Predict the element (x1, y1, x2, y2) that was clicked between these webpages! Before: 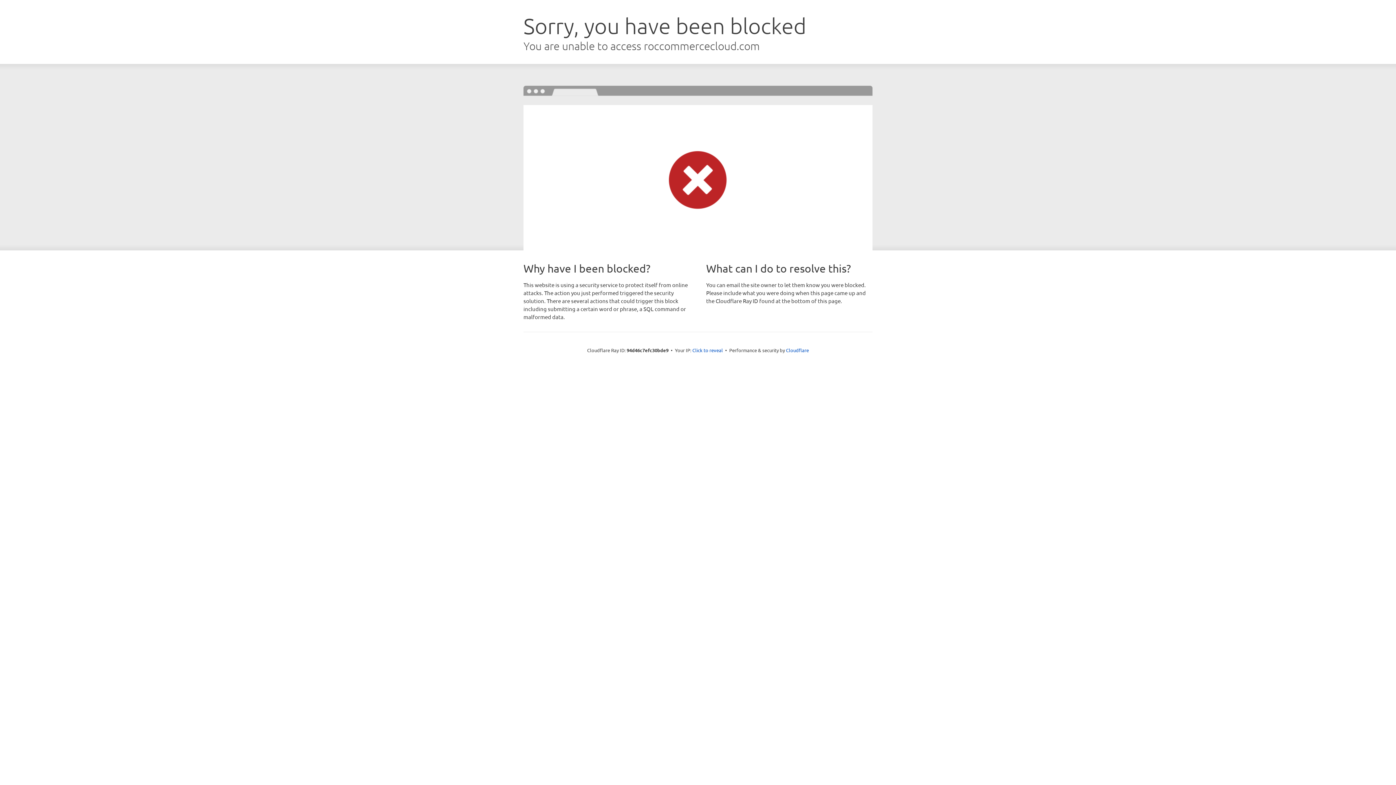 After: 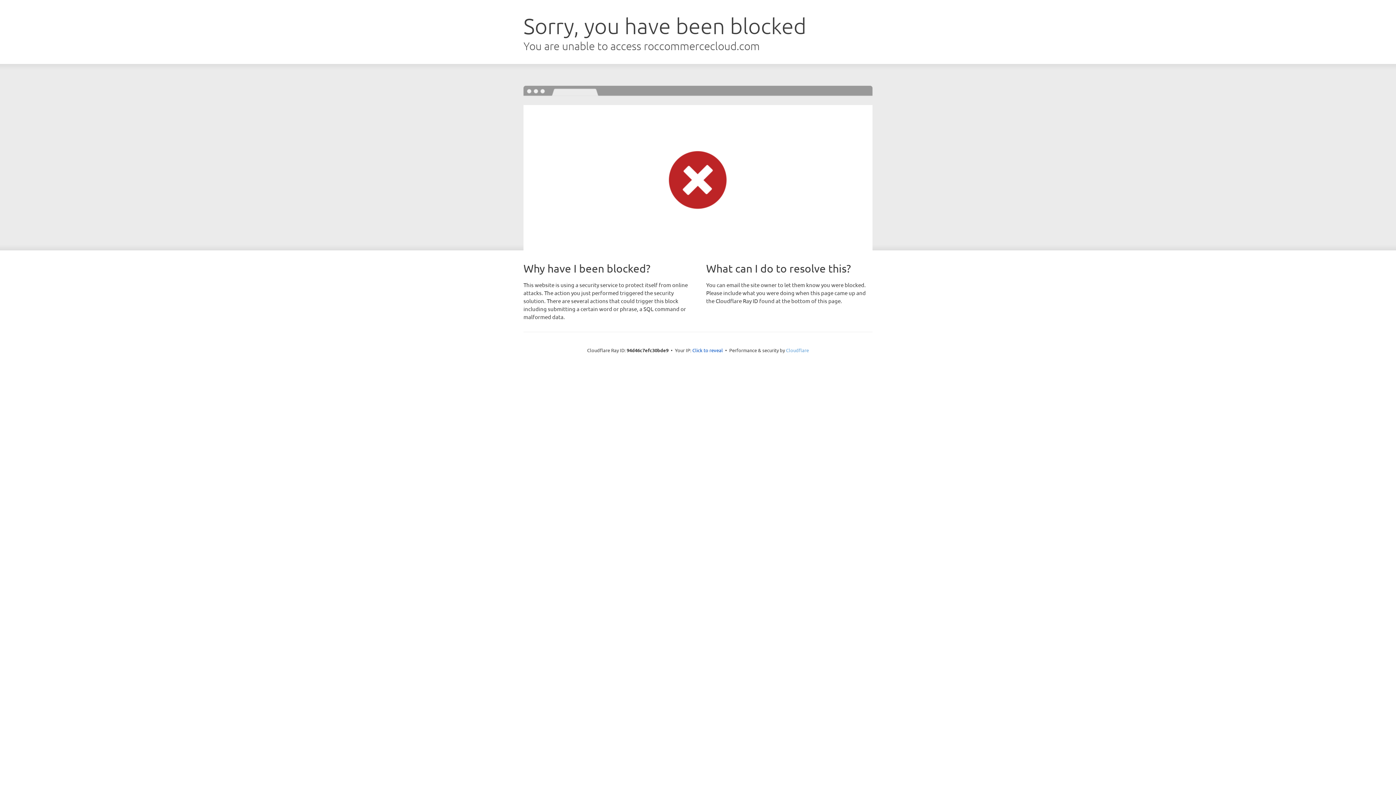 Action: bbox: (786, 347, 809, 353) label: Cloudflare